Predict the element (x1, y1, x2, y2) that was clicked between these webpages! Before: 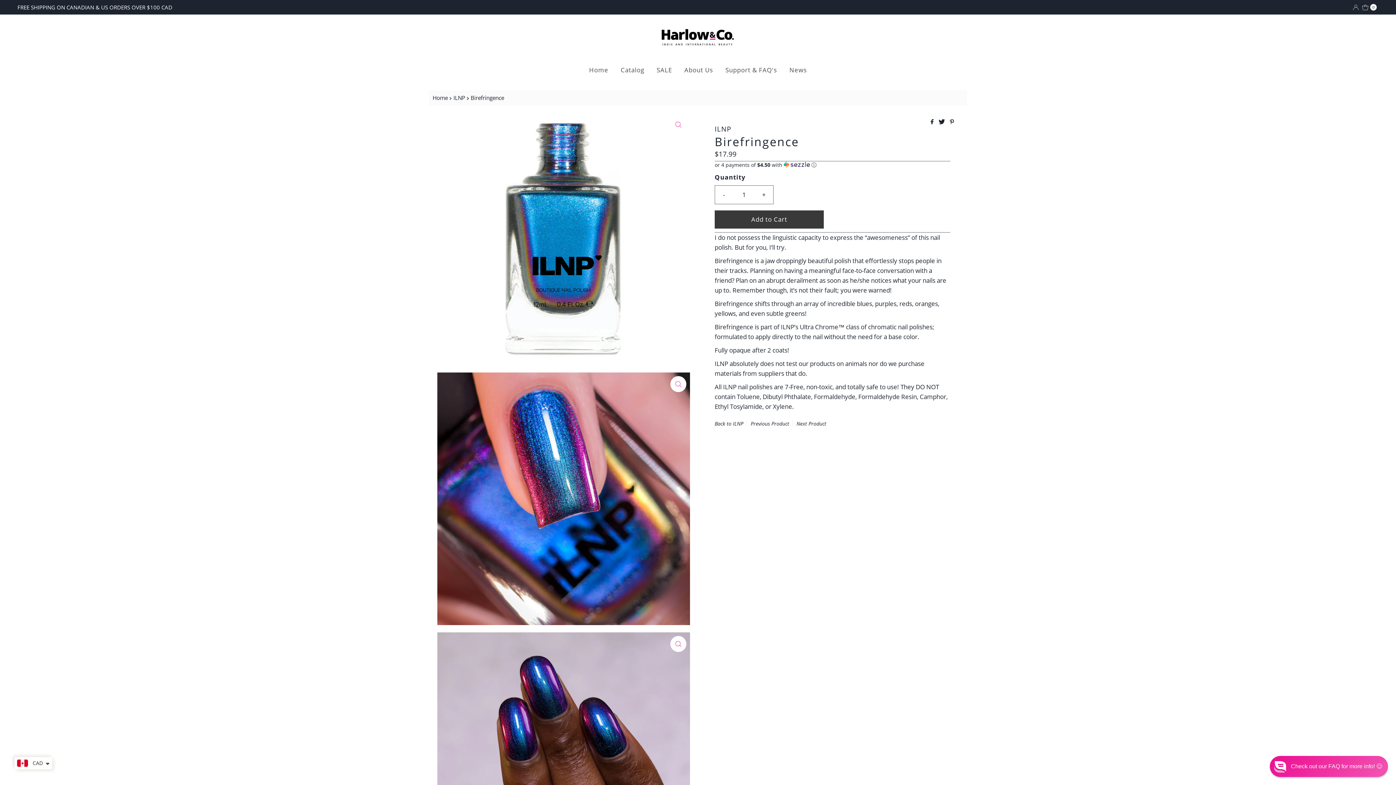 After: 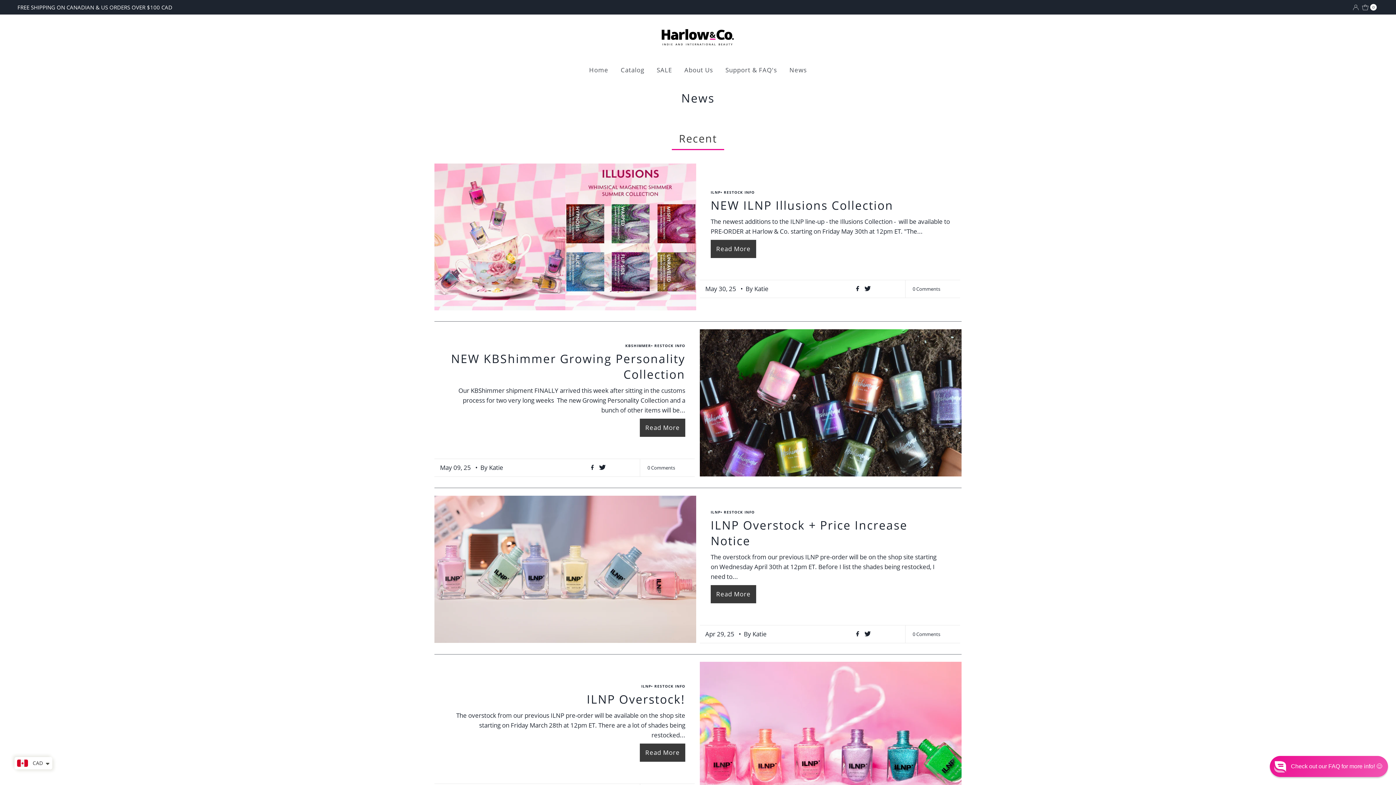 Action: label: News bbox: (784, 60, 812, 79)